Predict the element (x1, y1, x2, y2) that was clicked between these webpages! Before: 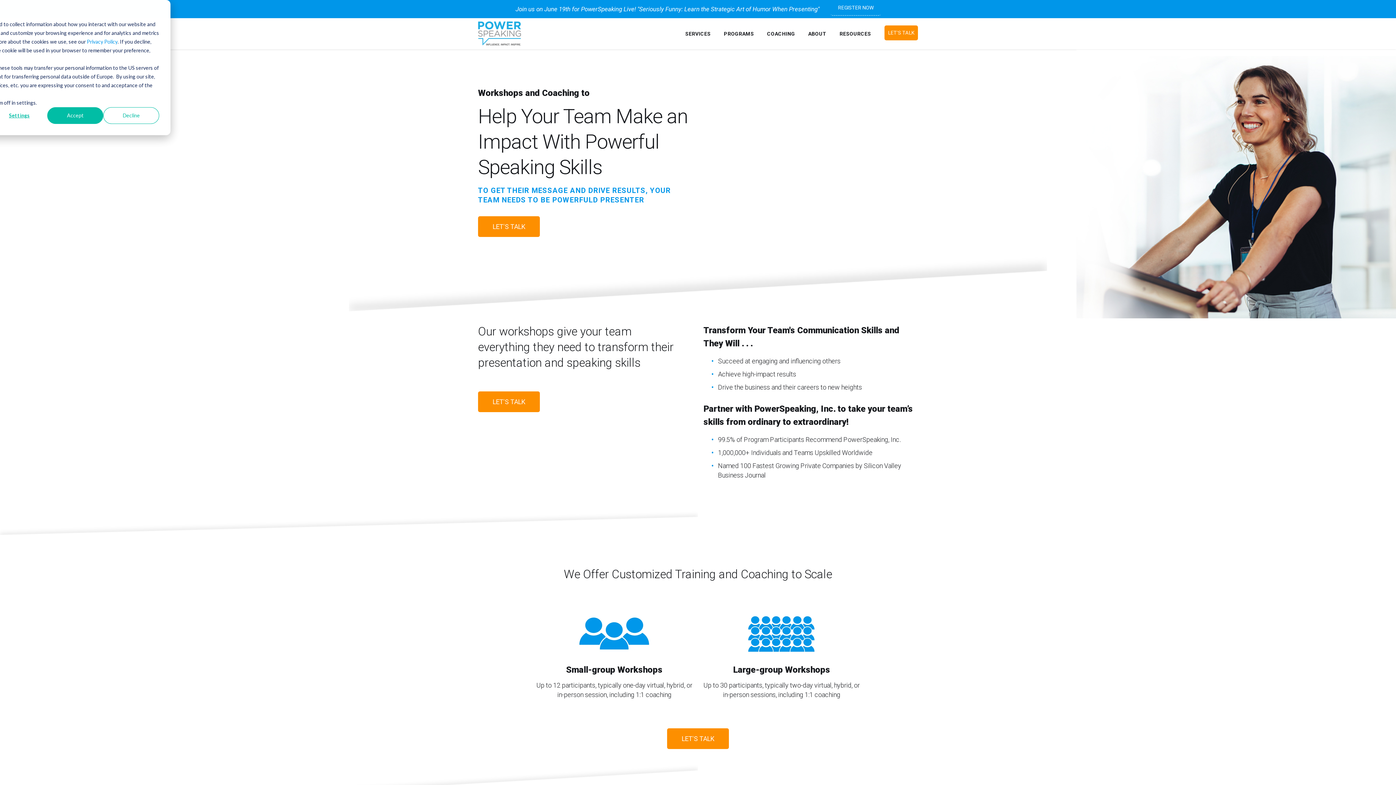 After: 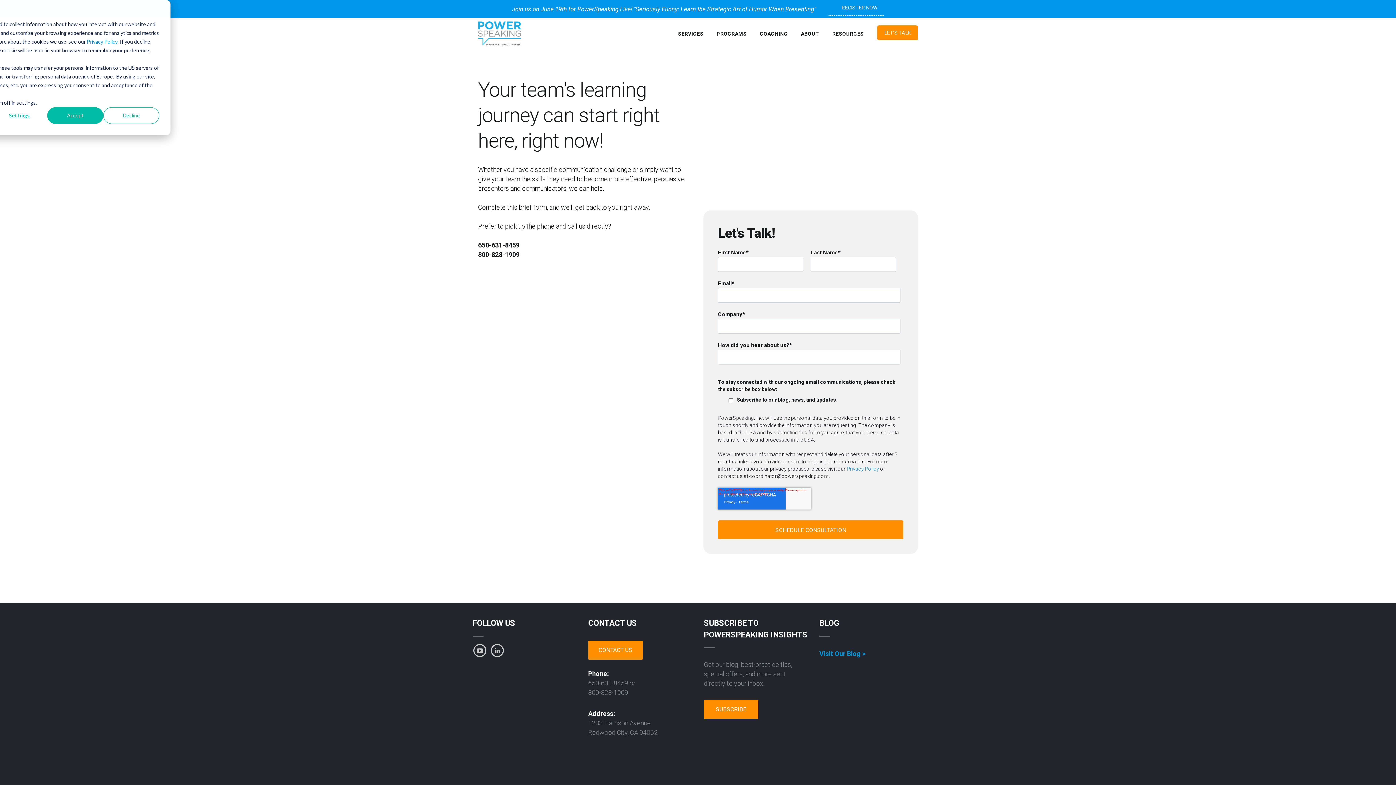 Action: bbox: (884, 25, 918, 40) label: LET'S TALK